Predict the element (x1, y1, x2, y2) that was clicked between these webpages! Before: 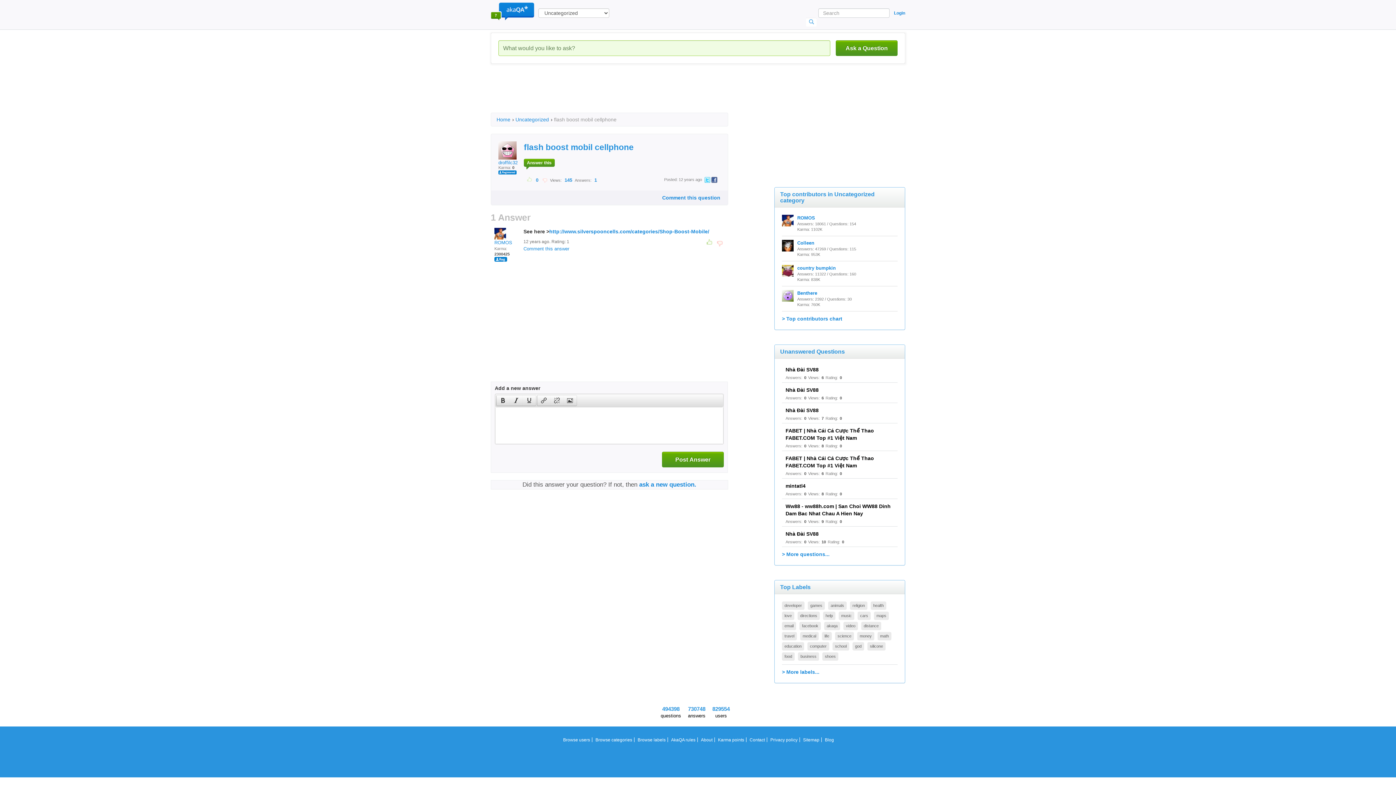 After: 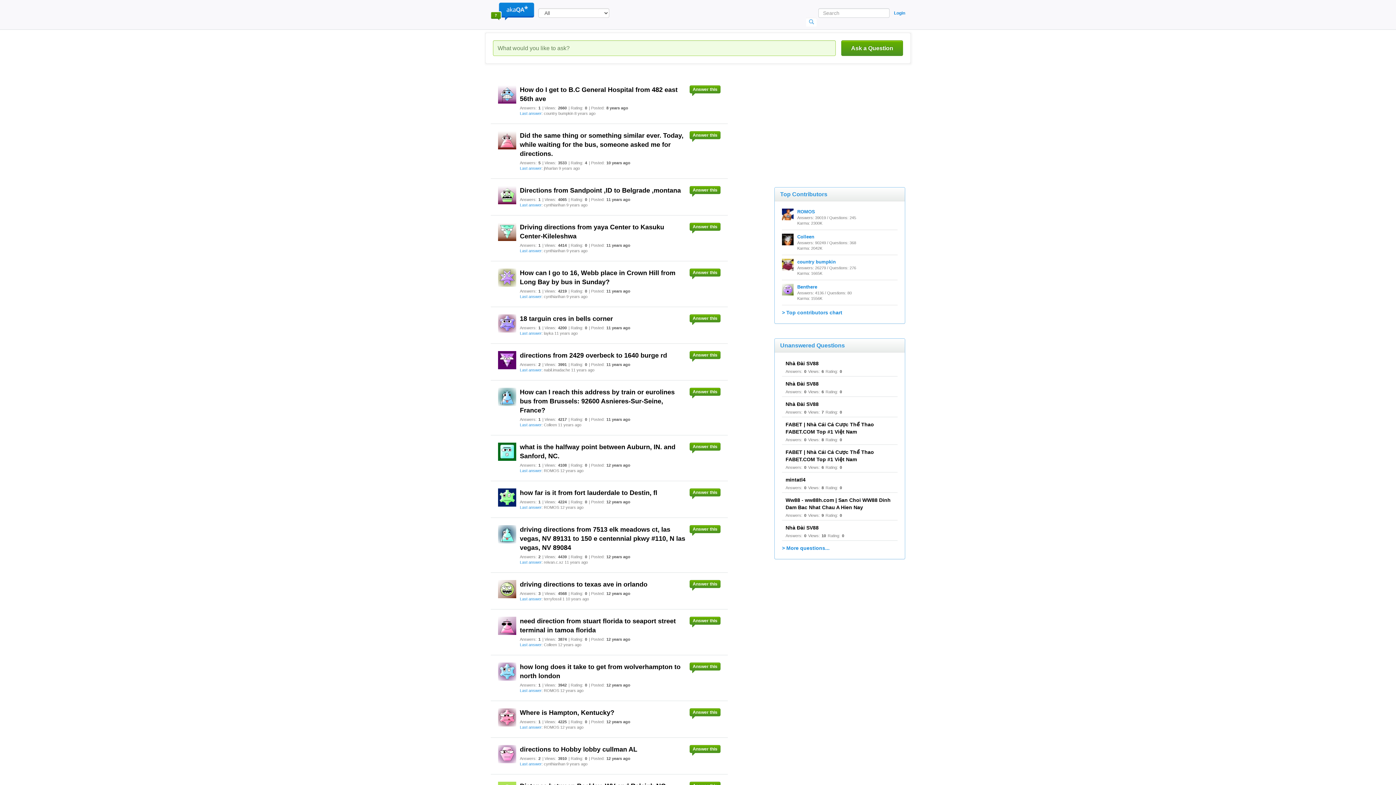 Action: label: directions bbox: (797, 612, 820, 620)